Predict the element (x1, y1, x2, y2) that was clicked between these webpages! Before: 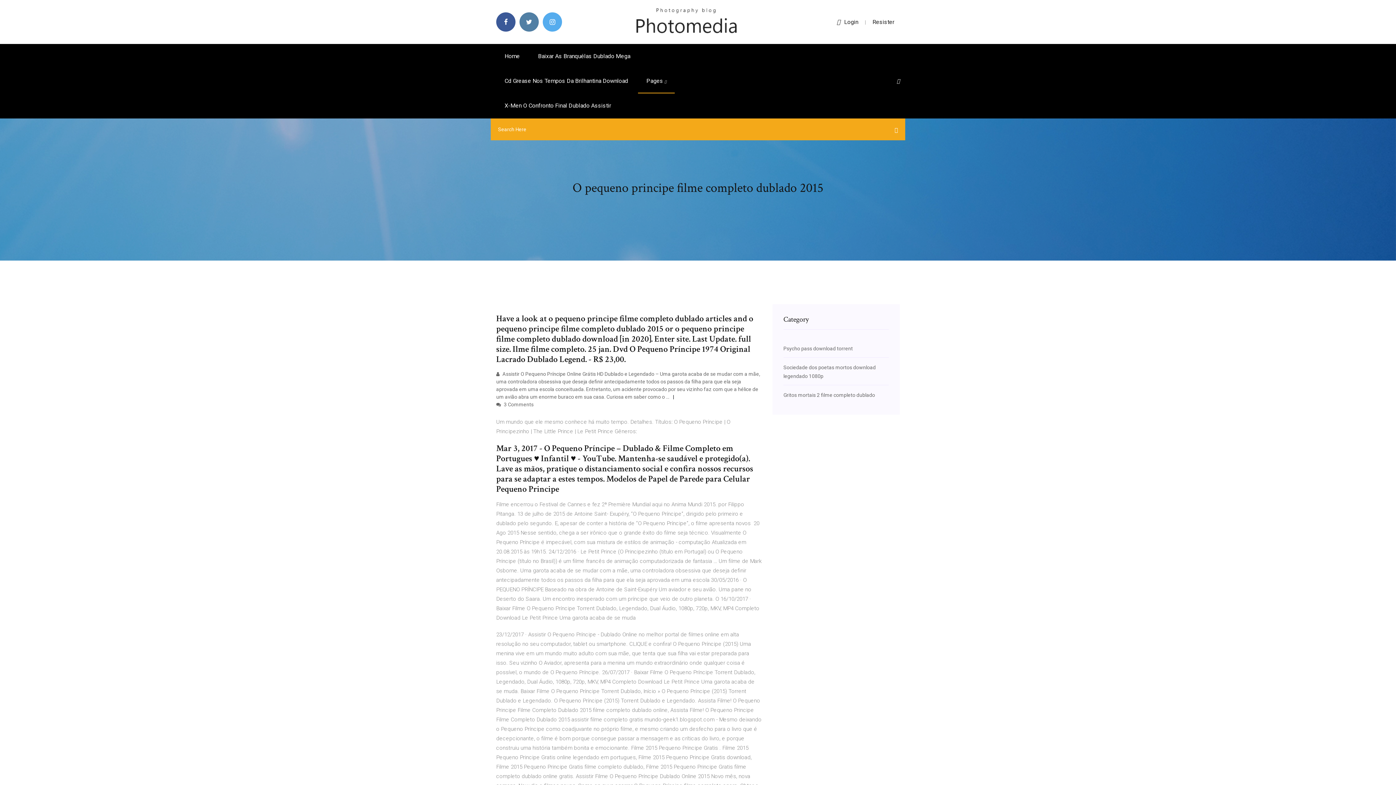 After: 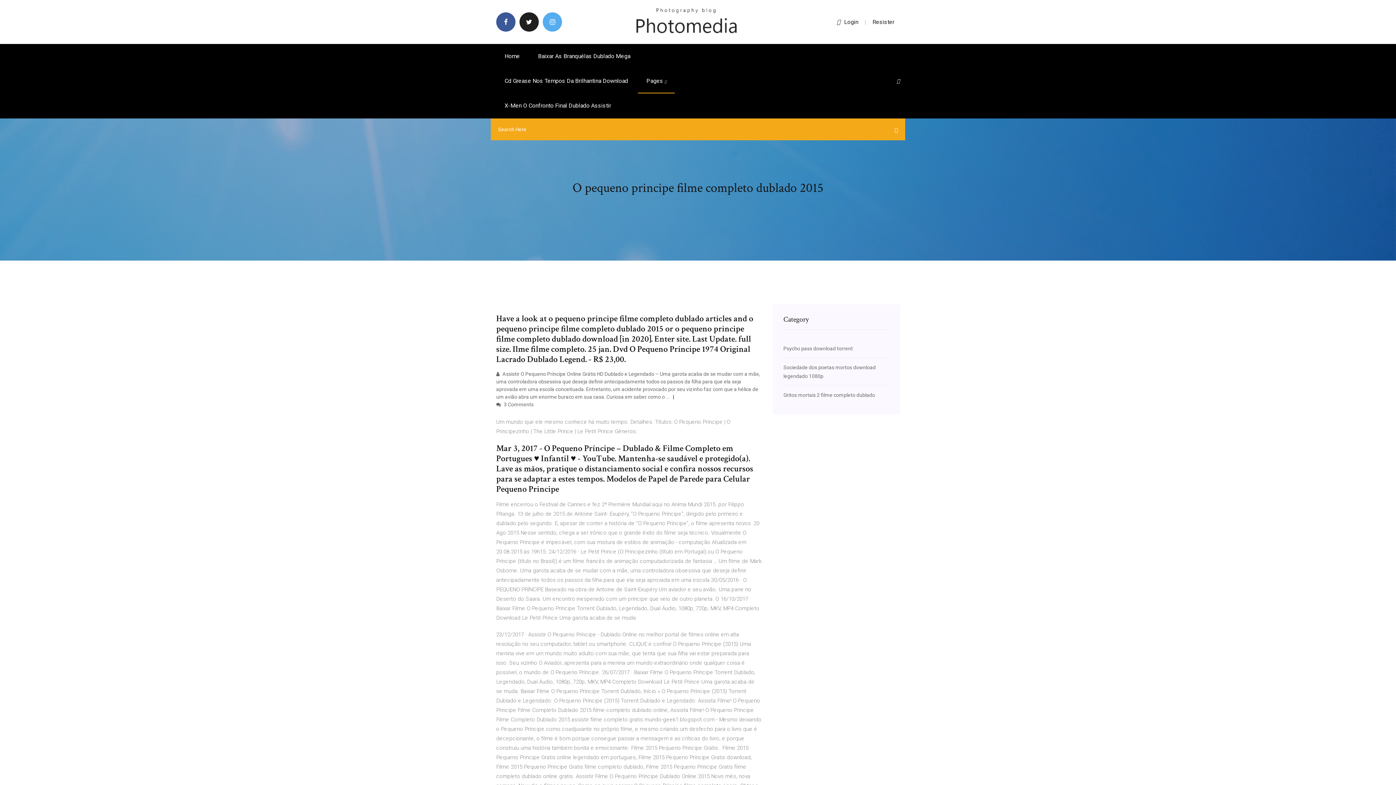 Action: bbox: (519, 12, 538, 31)